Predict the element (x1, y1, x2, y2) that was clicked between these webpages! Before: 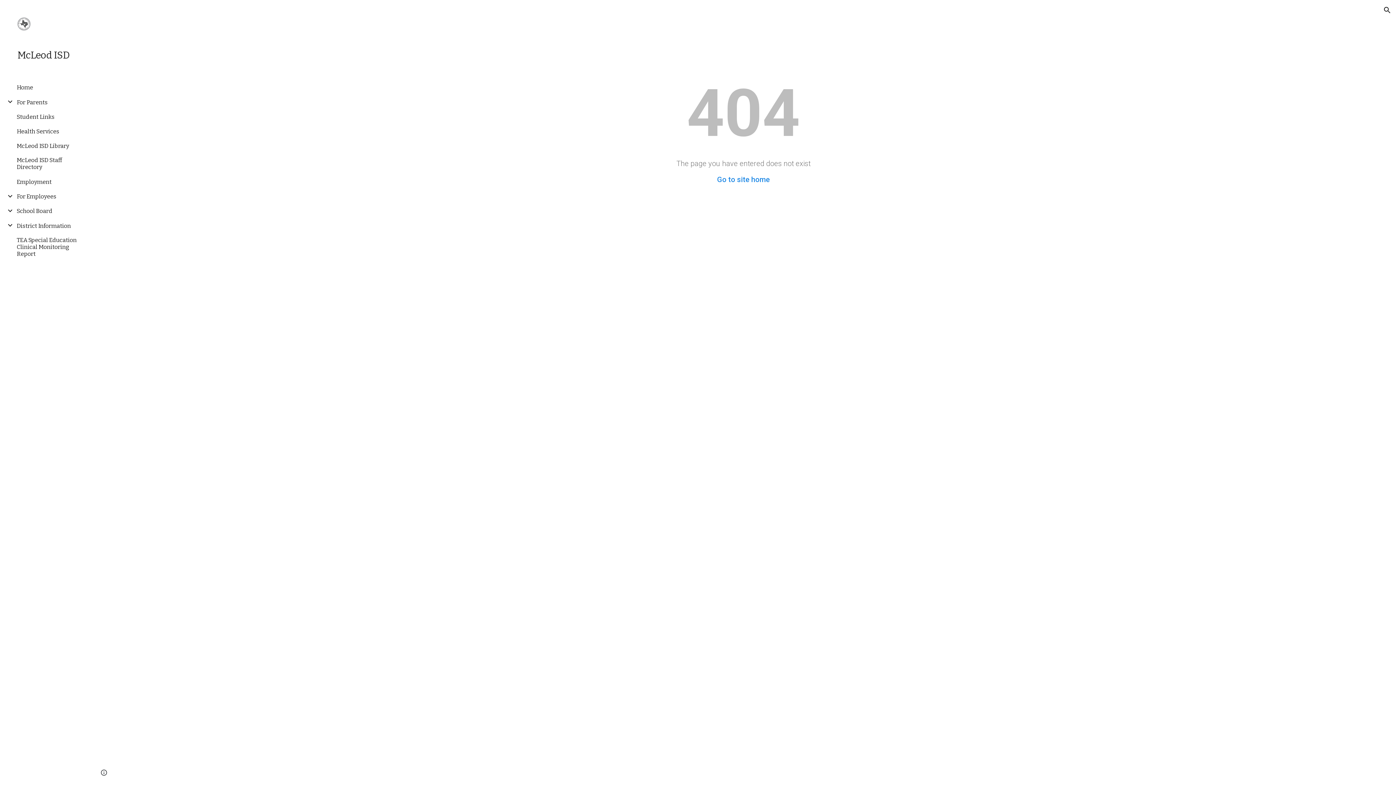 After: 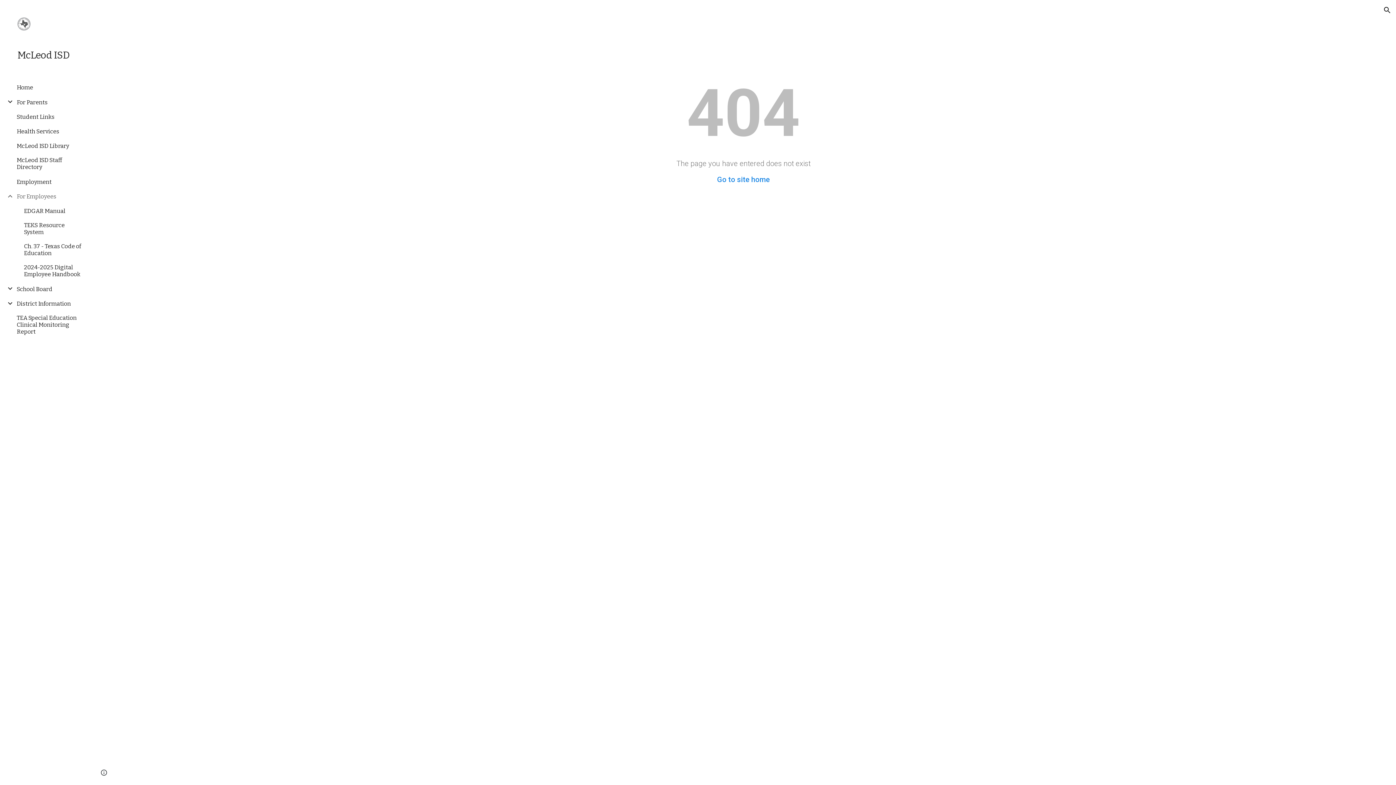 Action: label: For Employees bbox: (14, 193, 58, 199)